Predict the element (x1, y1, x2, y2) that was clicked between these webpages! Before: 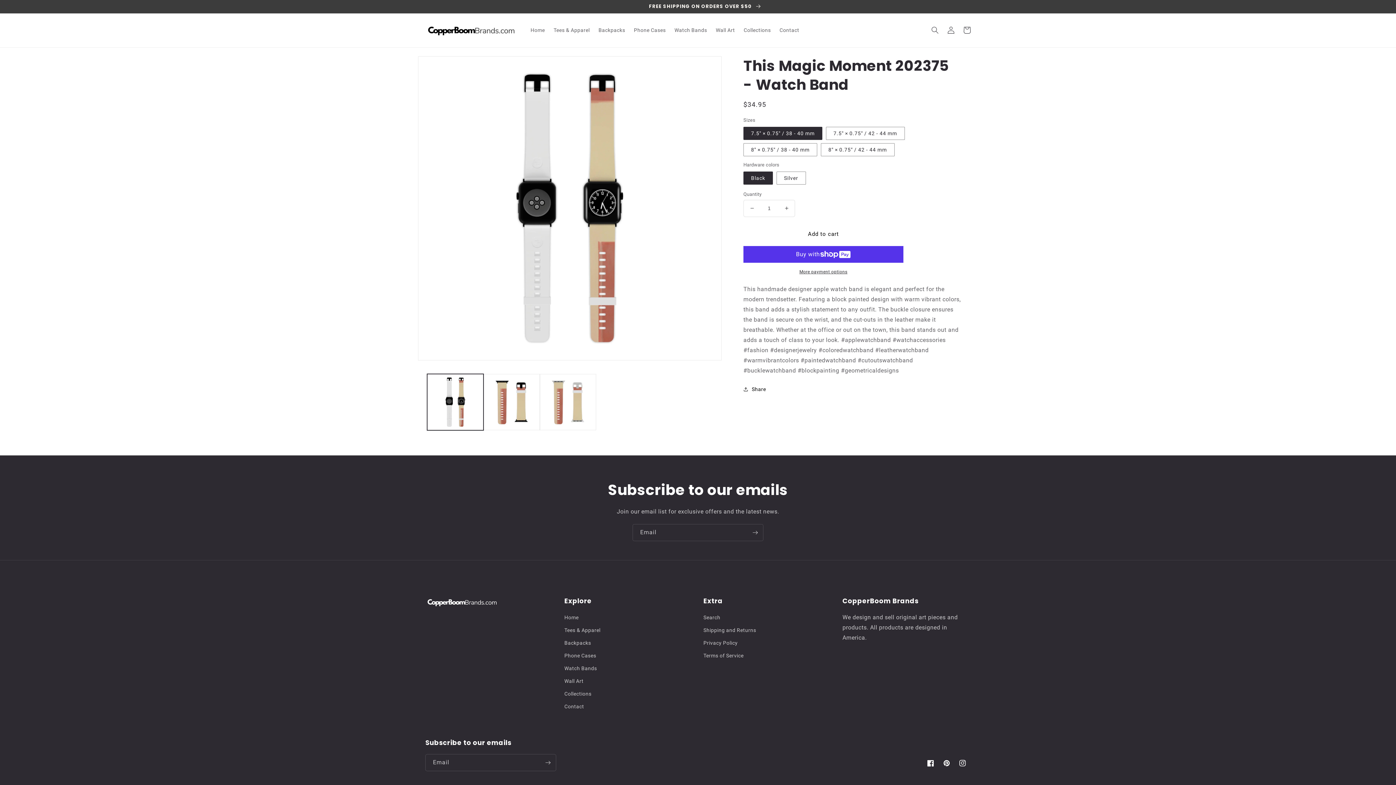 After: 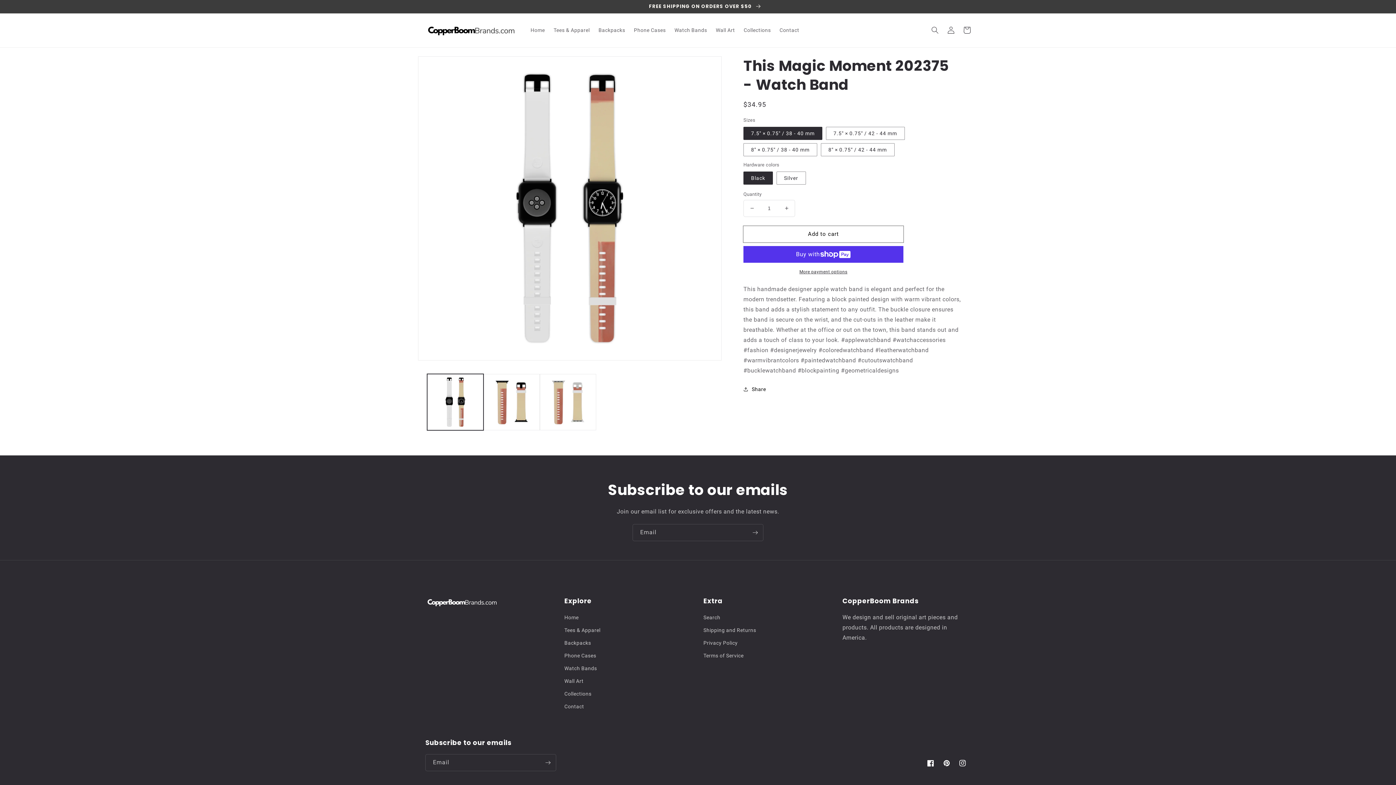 Action: bbox: (743, 226, 903, 242) label: Add to cart